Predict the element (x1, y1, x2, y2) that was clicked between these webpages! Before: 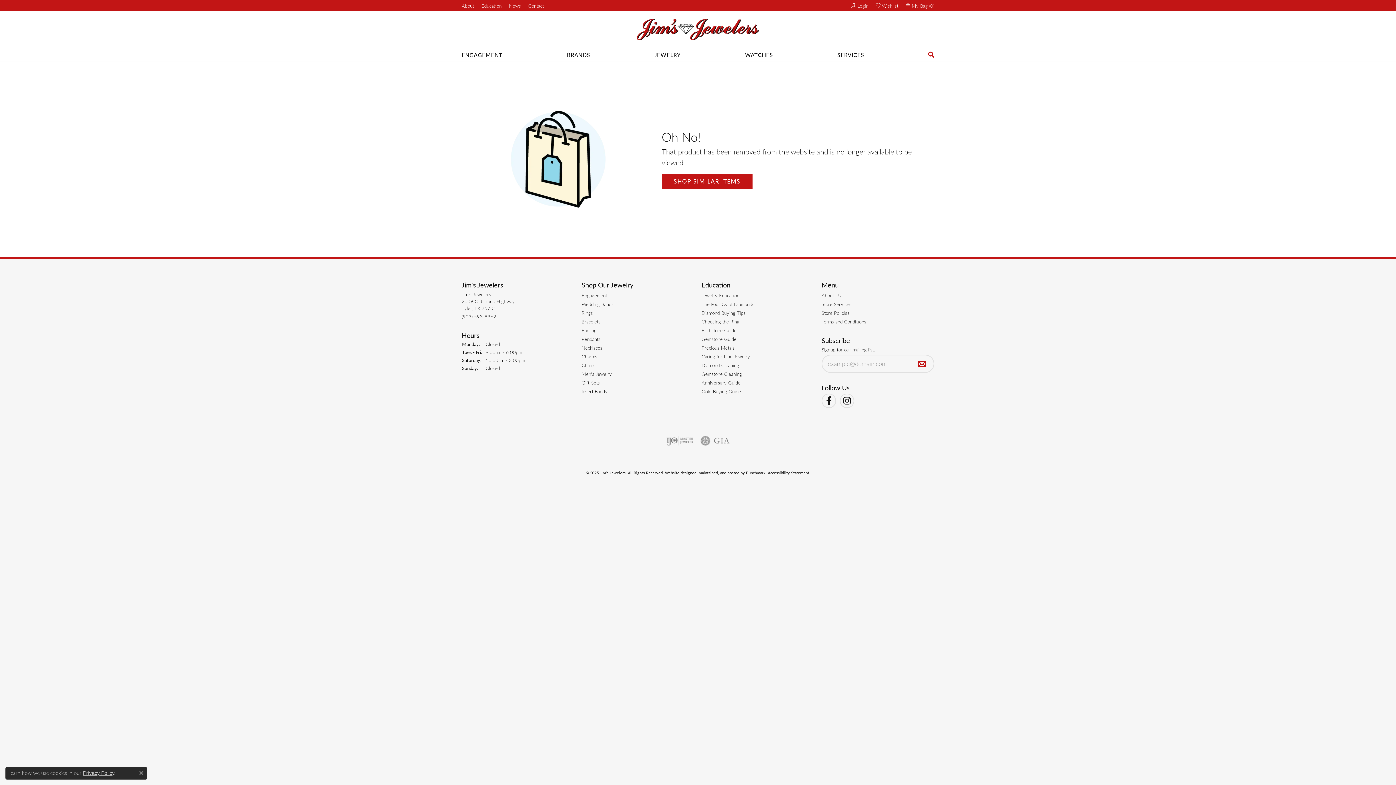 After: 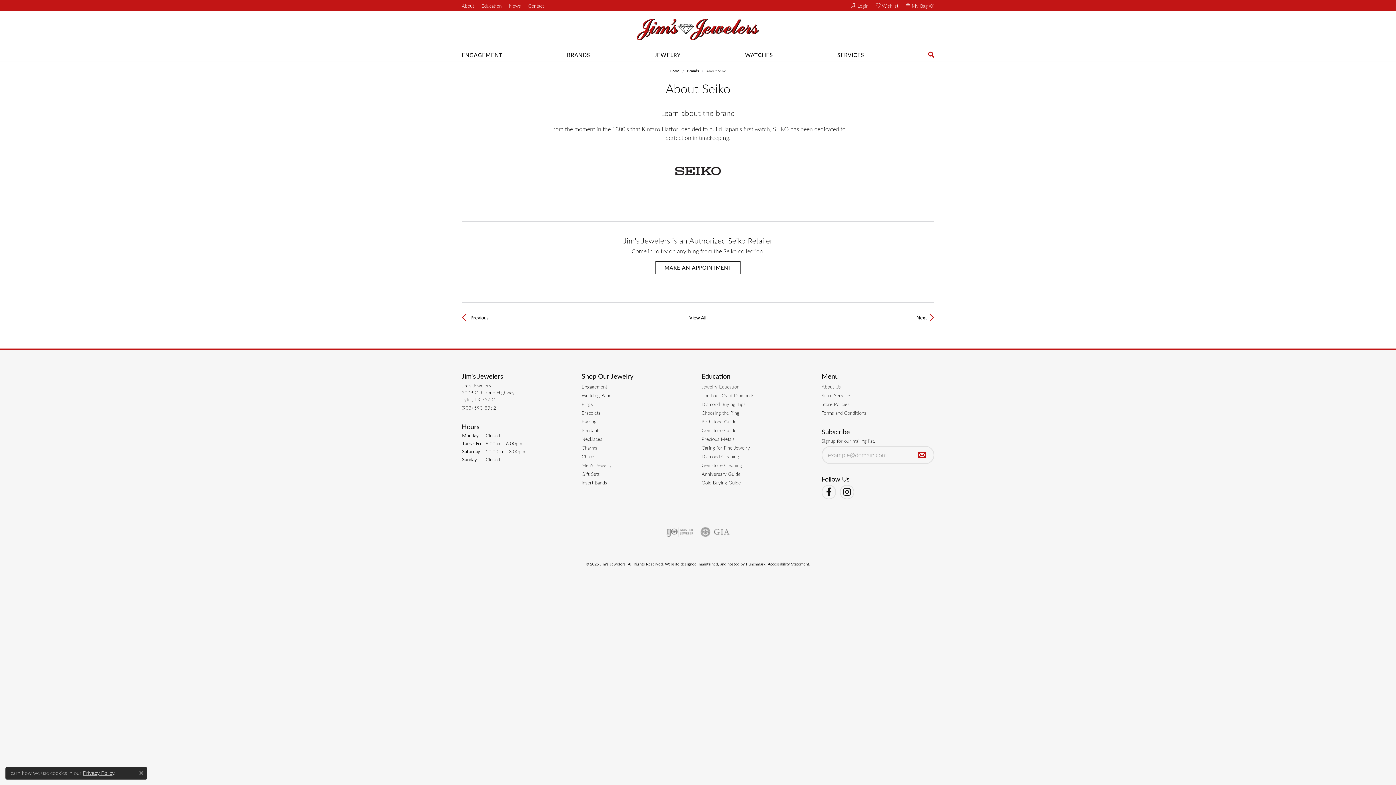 Action: bbox: (745, 48, 773, 61) label: WATCHES